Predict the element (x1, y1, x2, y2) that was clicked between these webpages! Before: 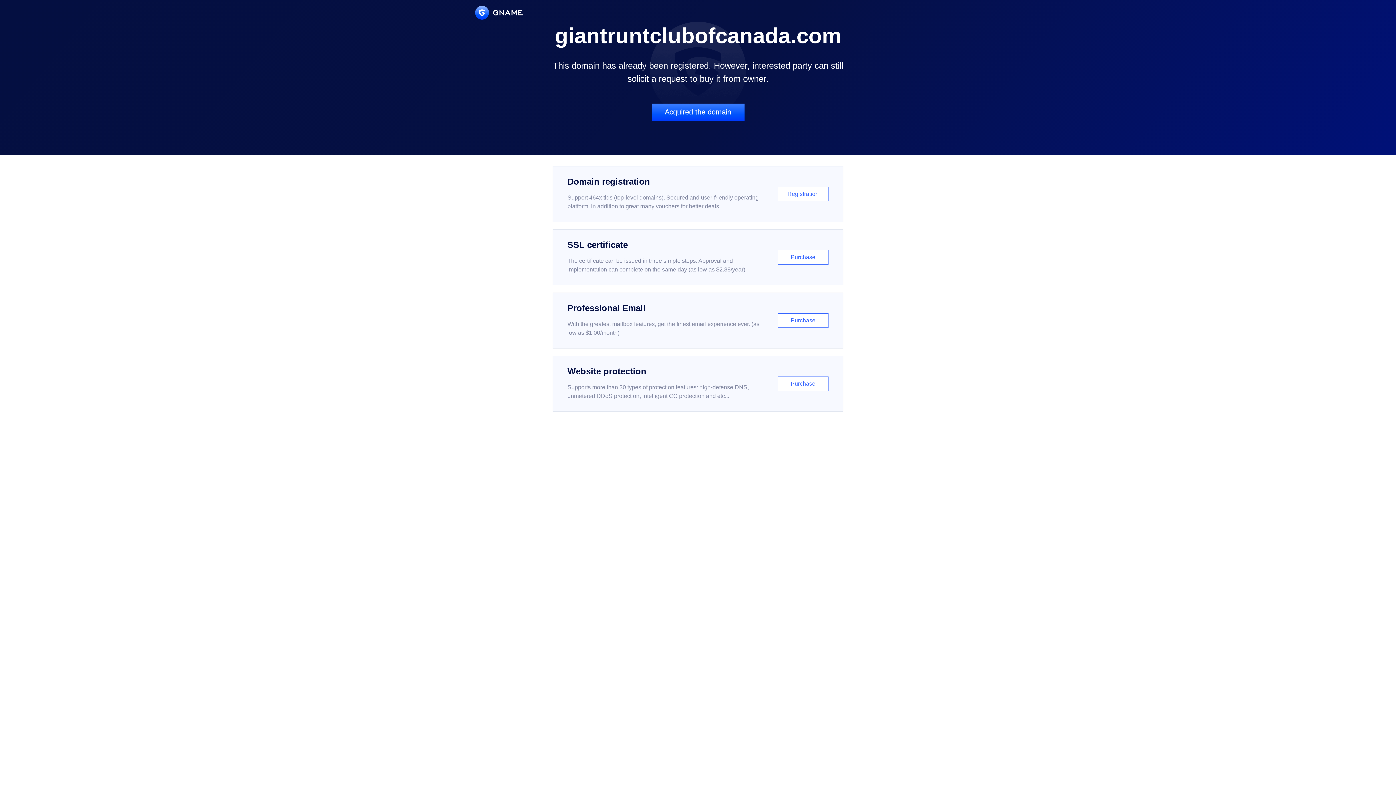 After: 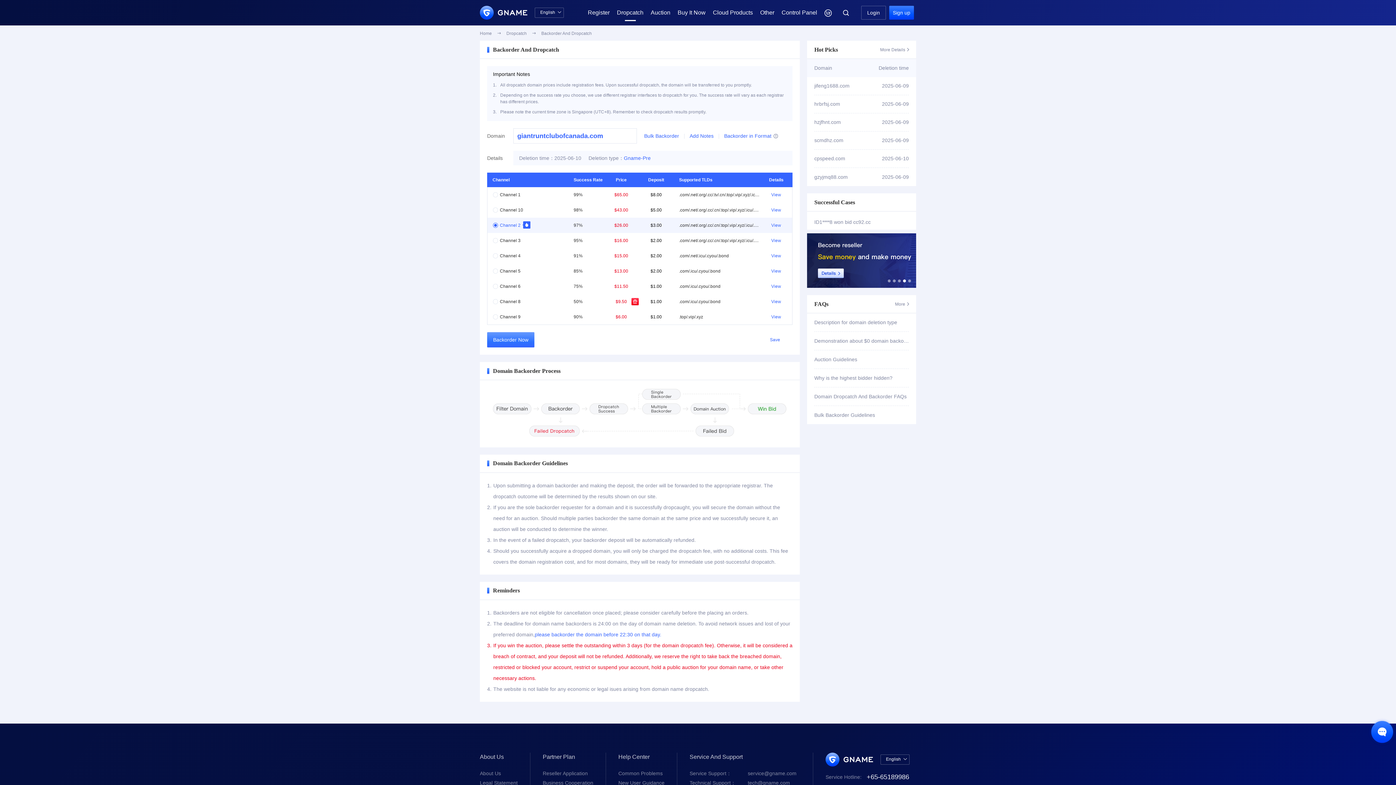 Action: label: Acquired the domain bbox: (651, 103, 744, 121)